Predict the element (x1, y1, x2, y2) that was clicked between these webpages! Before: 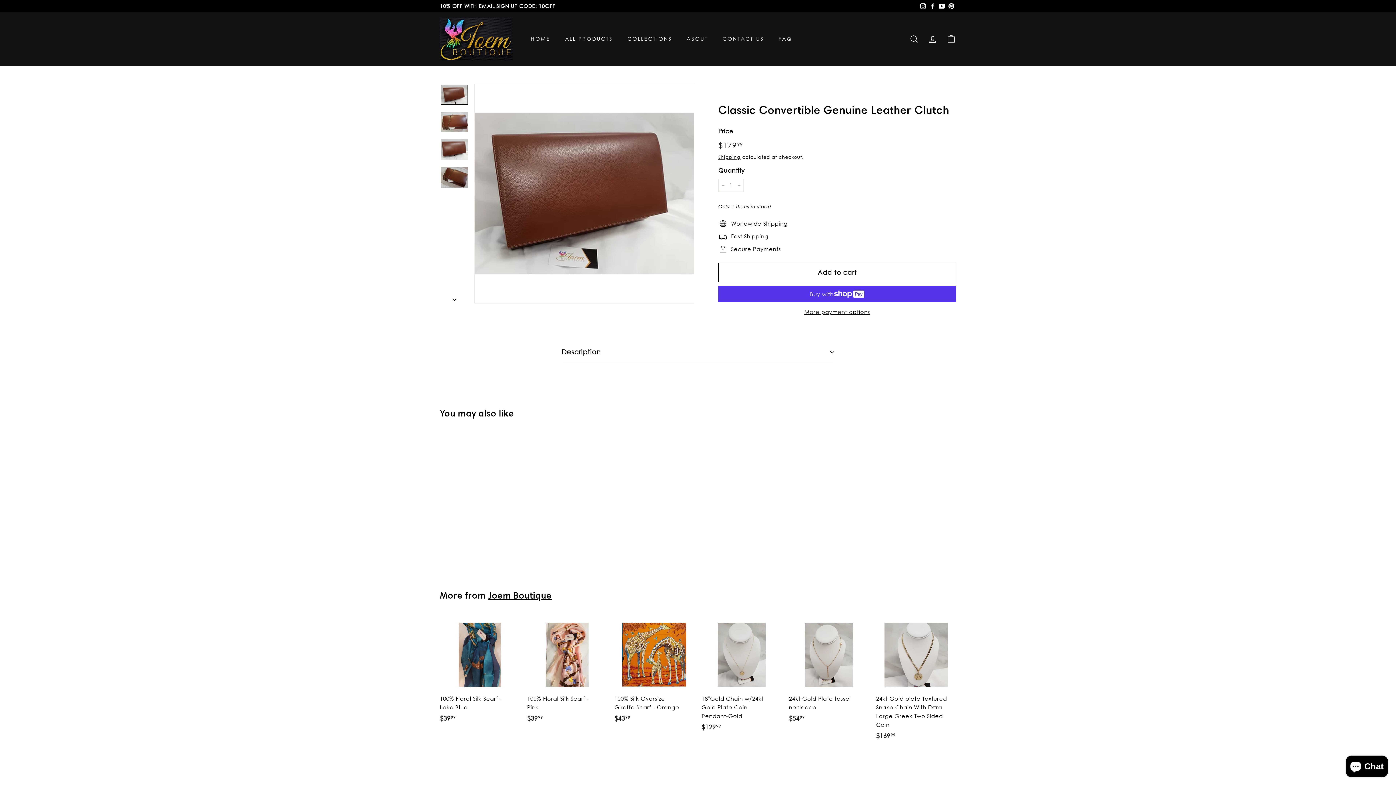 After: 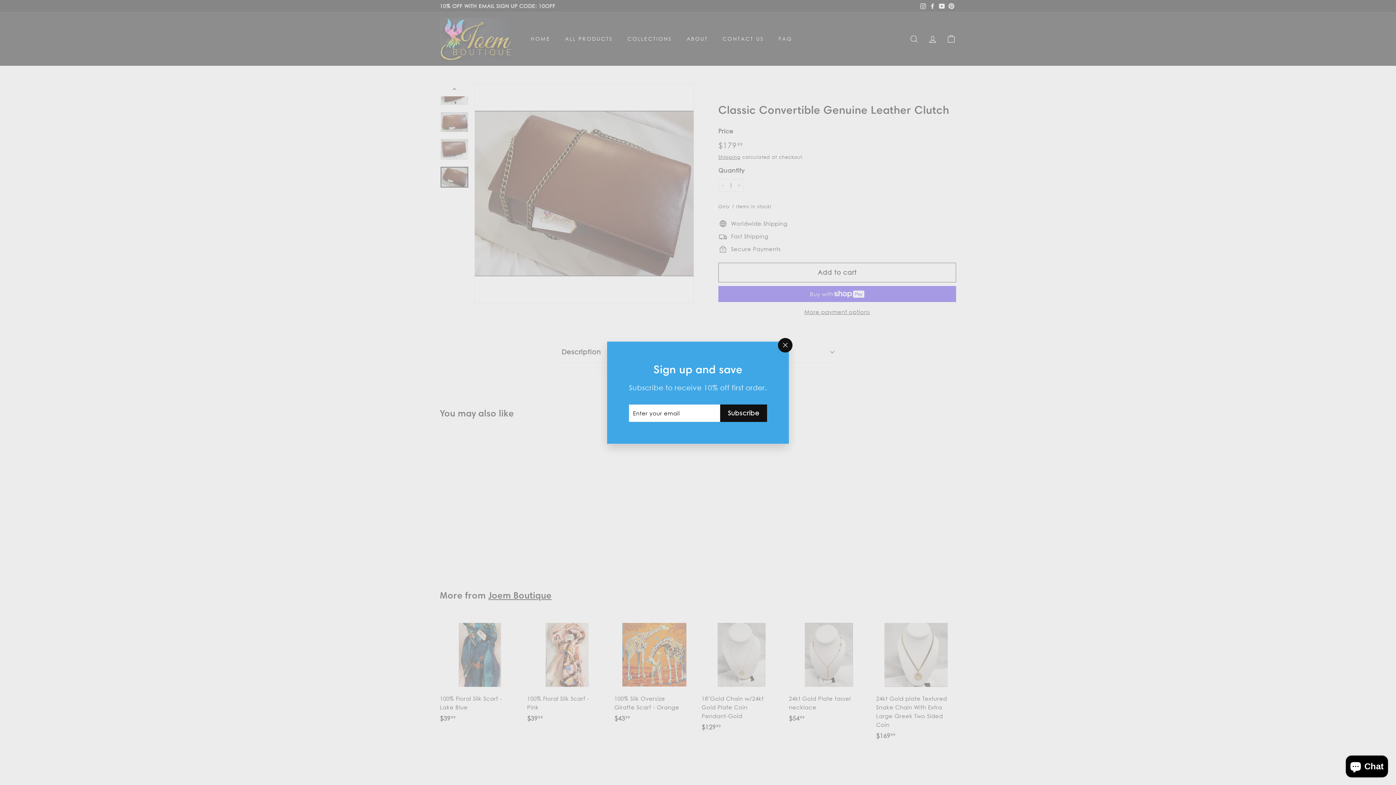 Action: bbox: (440, 166, 468, 187)